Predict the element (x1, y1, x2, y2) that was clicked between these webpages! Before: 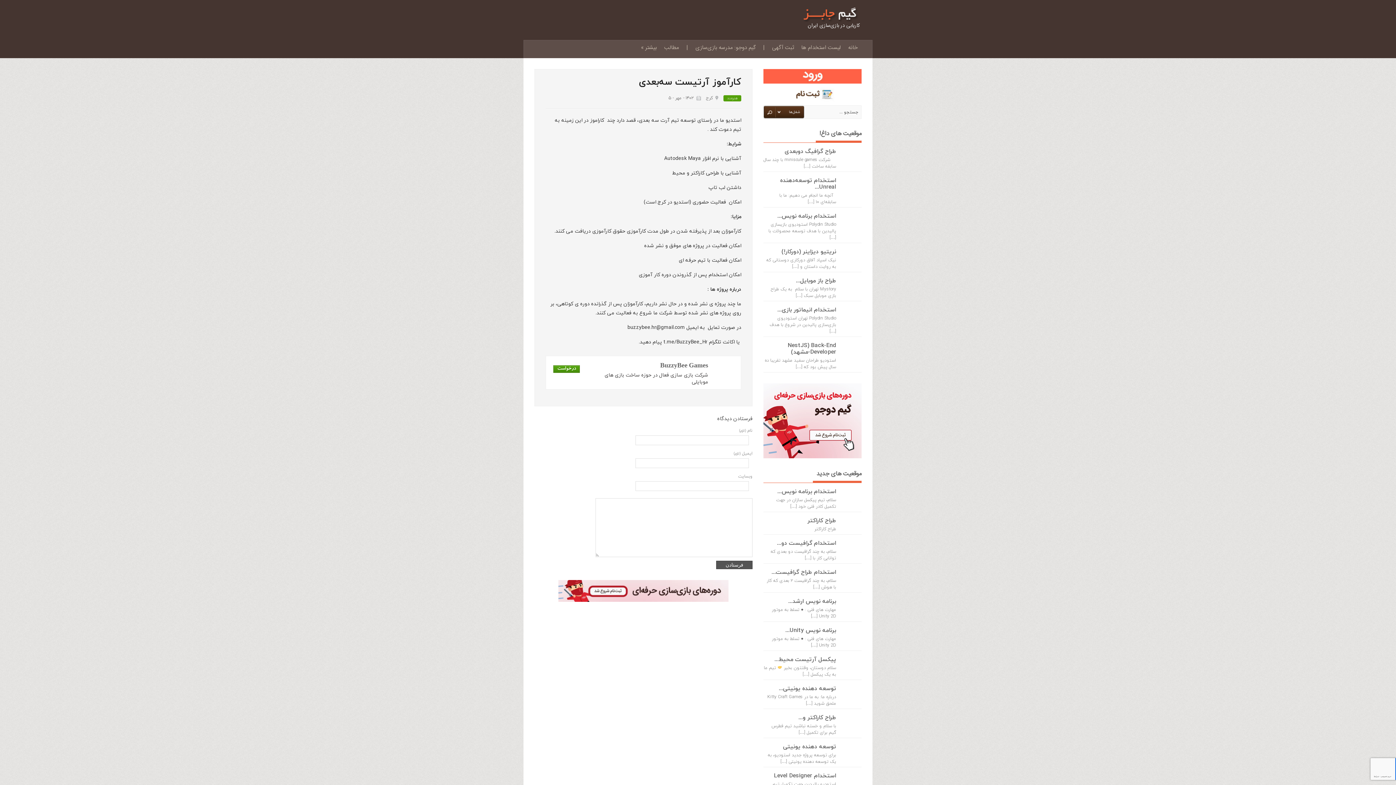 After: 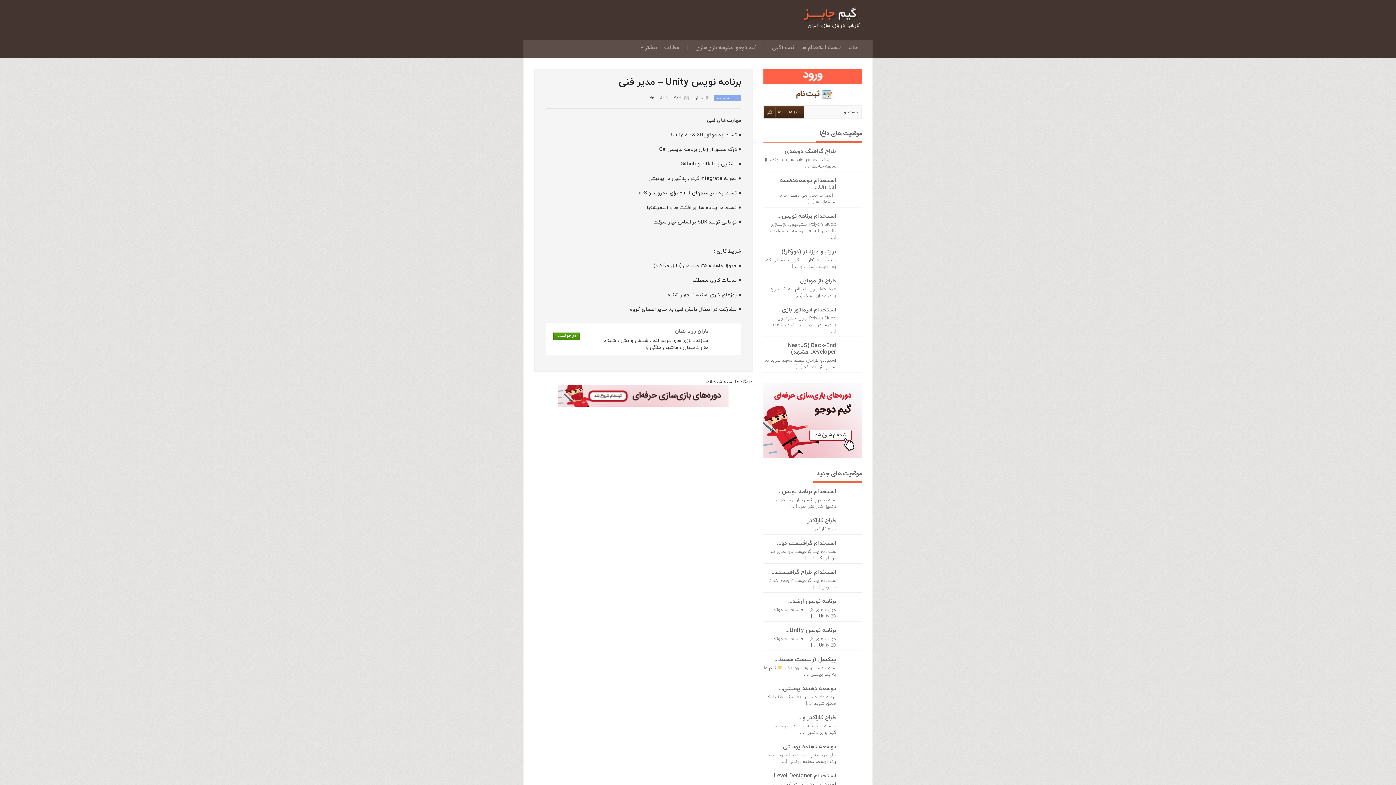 Action: bbox: (840, 625, 861, 630)